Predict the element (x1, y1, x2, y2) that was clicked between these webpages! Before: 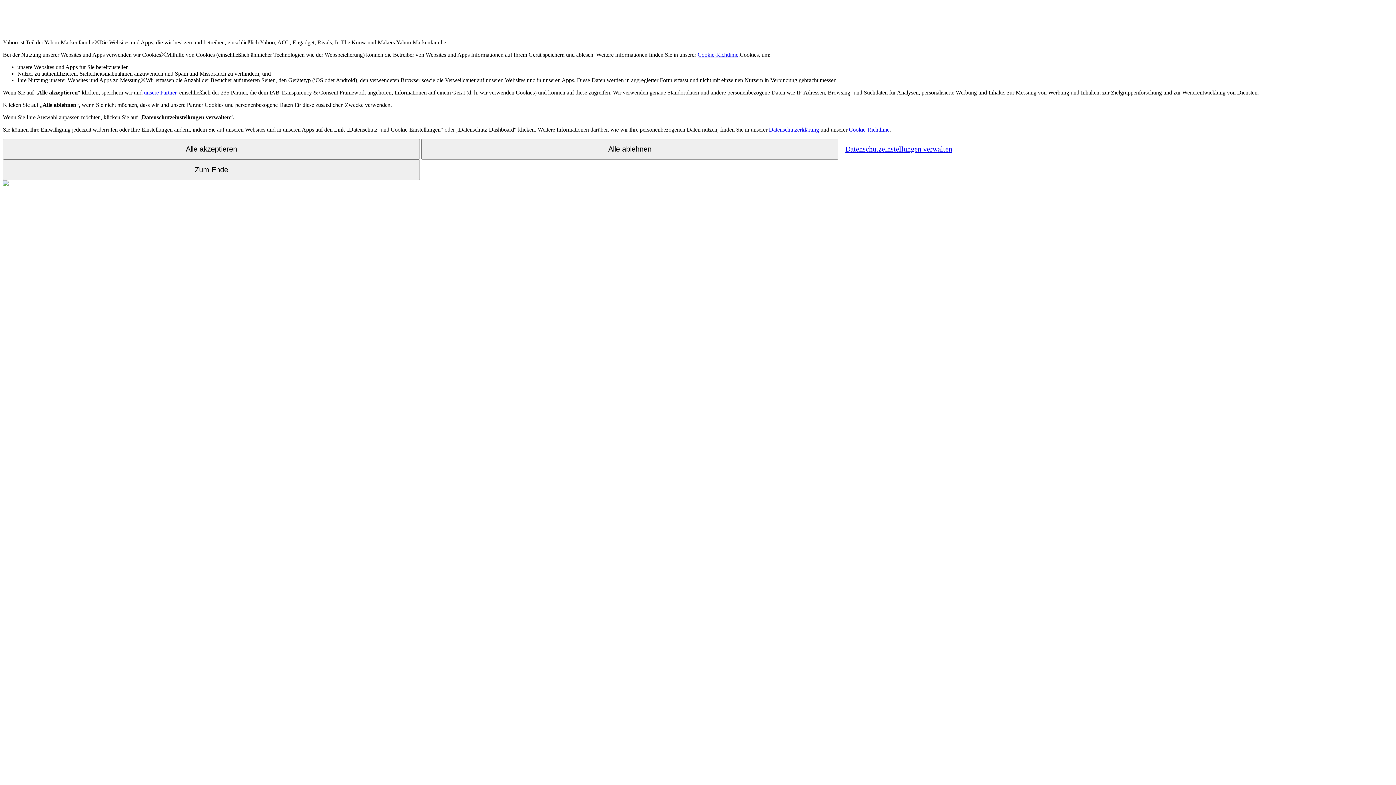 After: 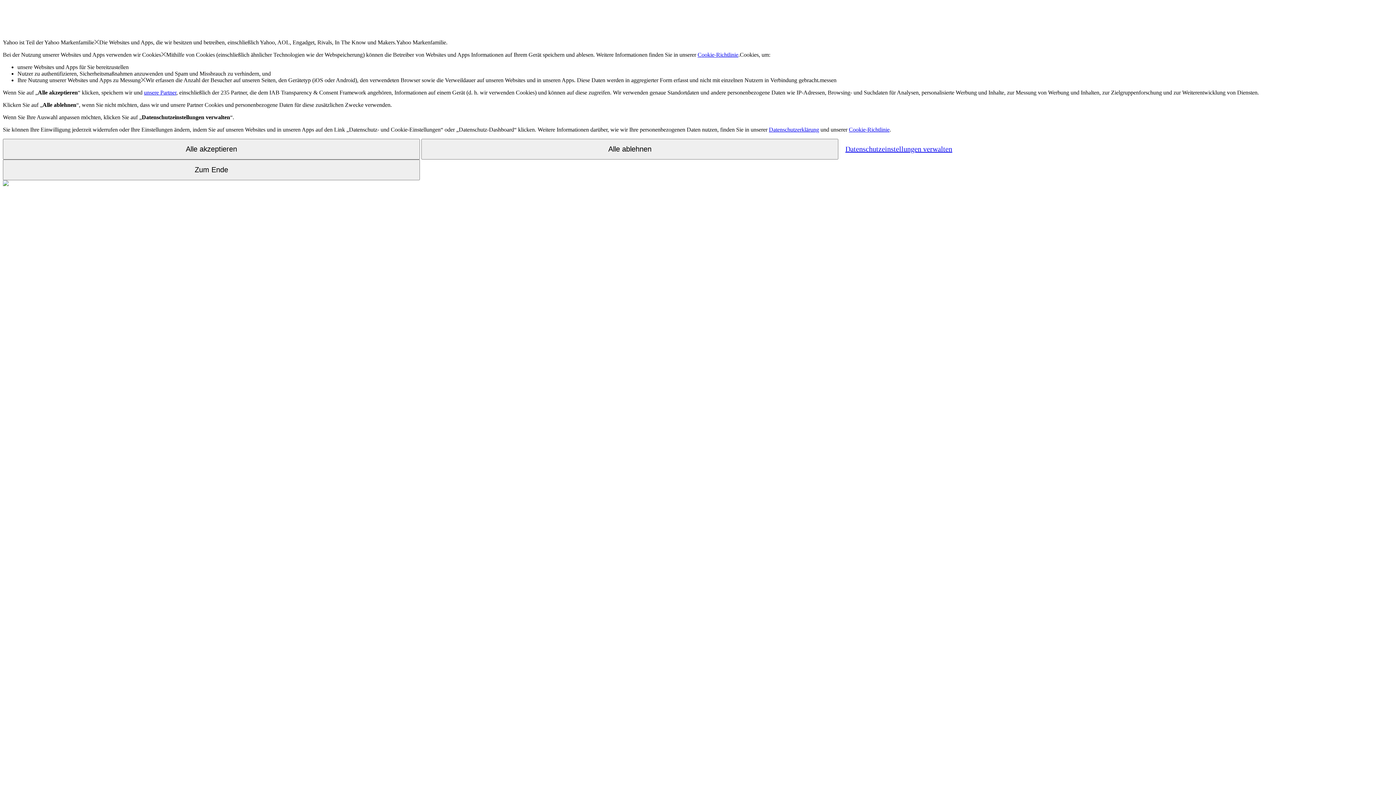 Action: label: Cookie-Richtlinie bbox: (697, 51, 738, 57)